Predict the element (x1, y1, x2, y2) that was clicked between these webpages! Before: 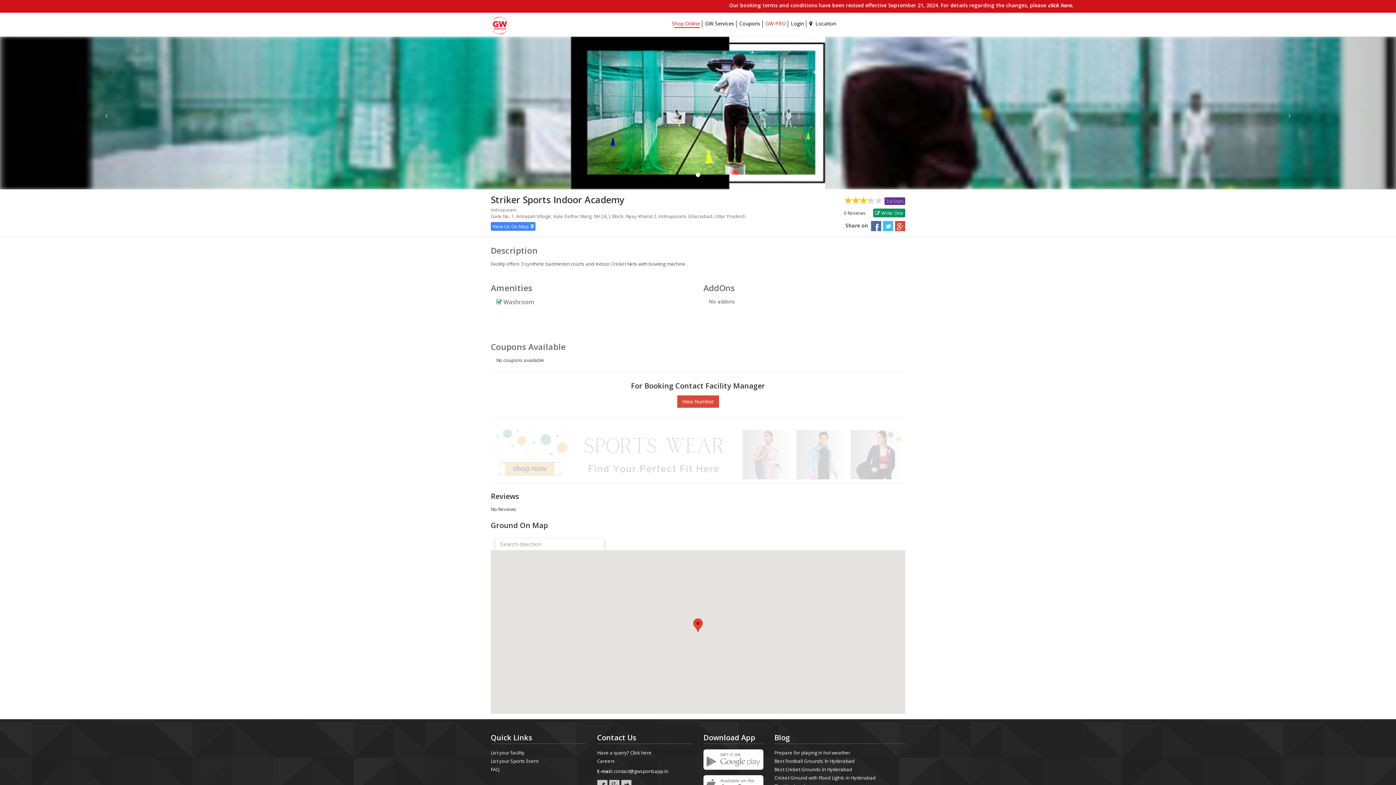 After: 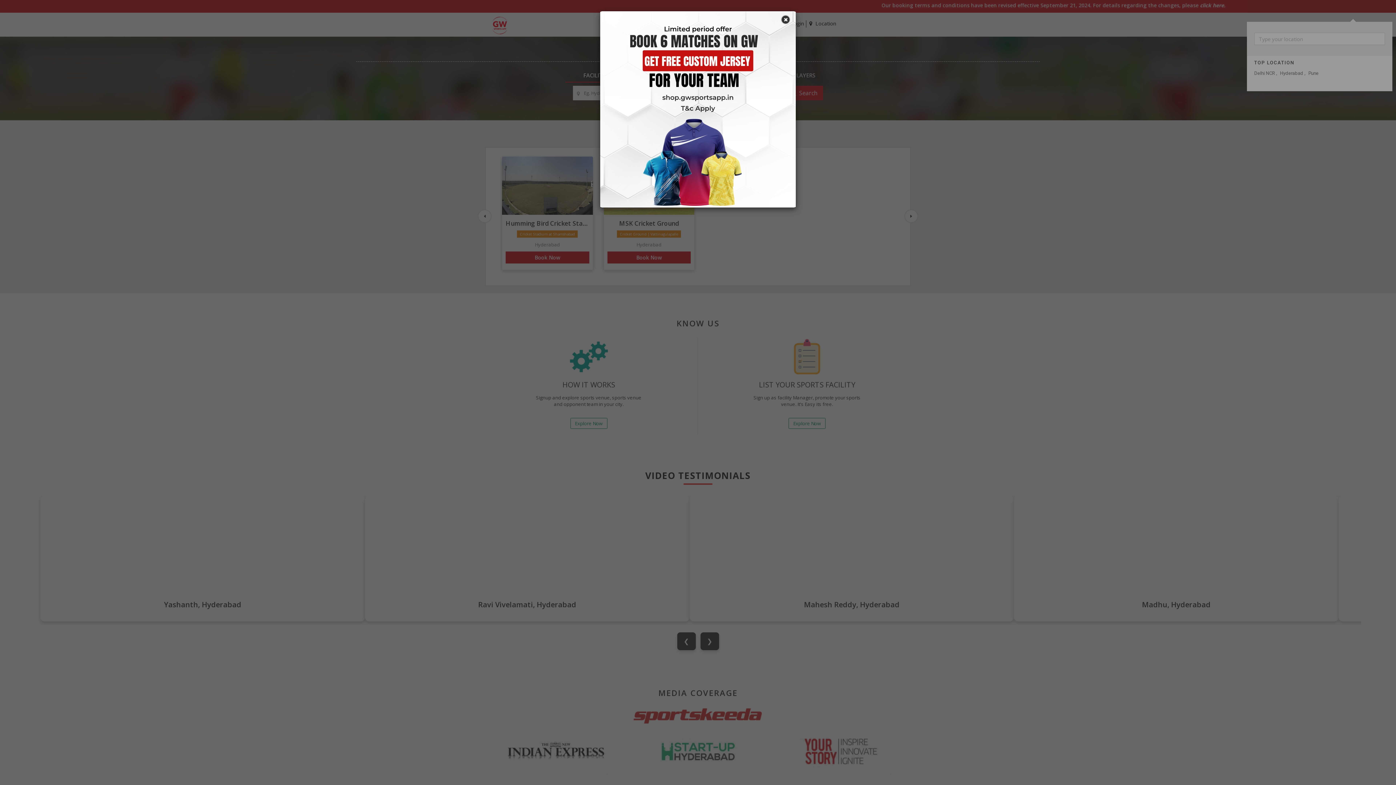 Action: bbox: (490, 21, 509, 28)